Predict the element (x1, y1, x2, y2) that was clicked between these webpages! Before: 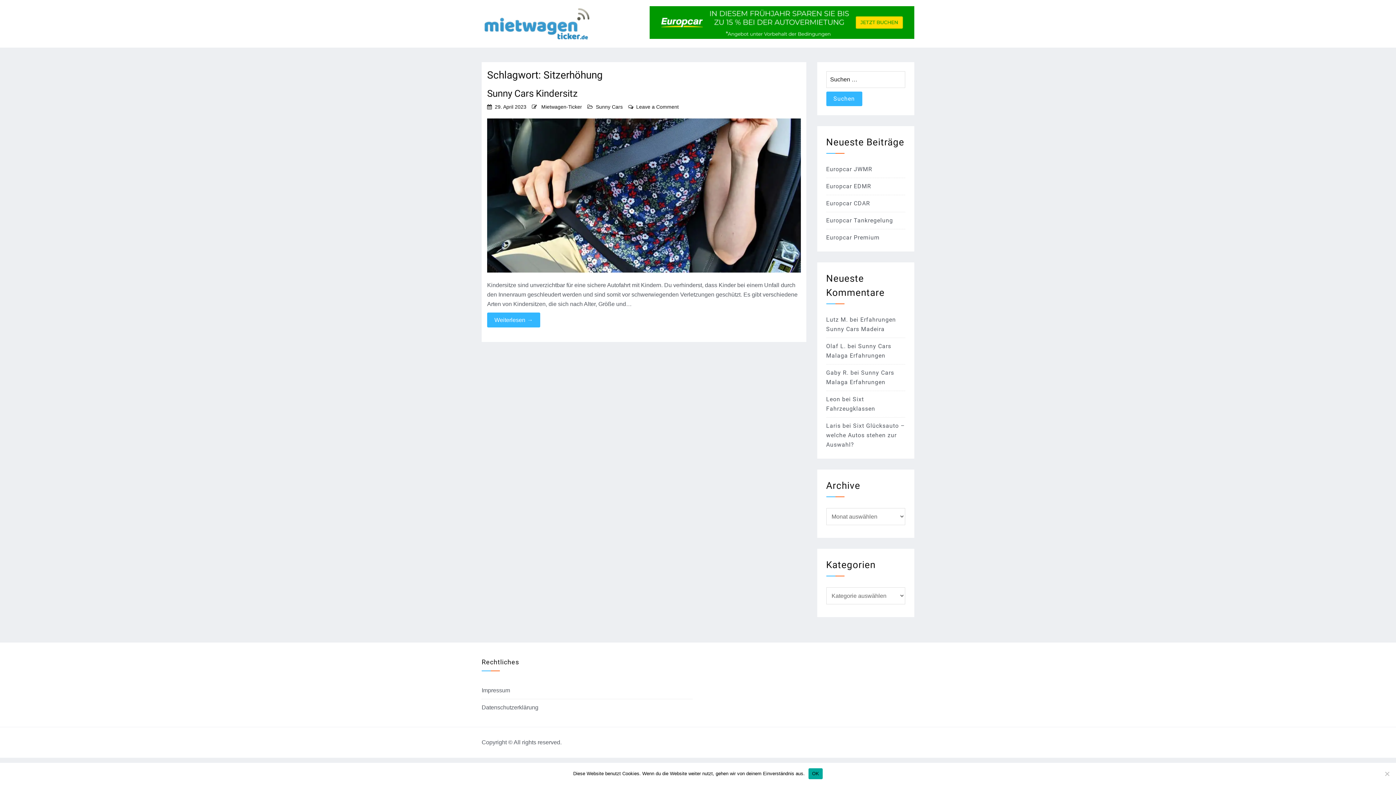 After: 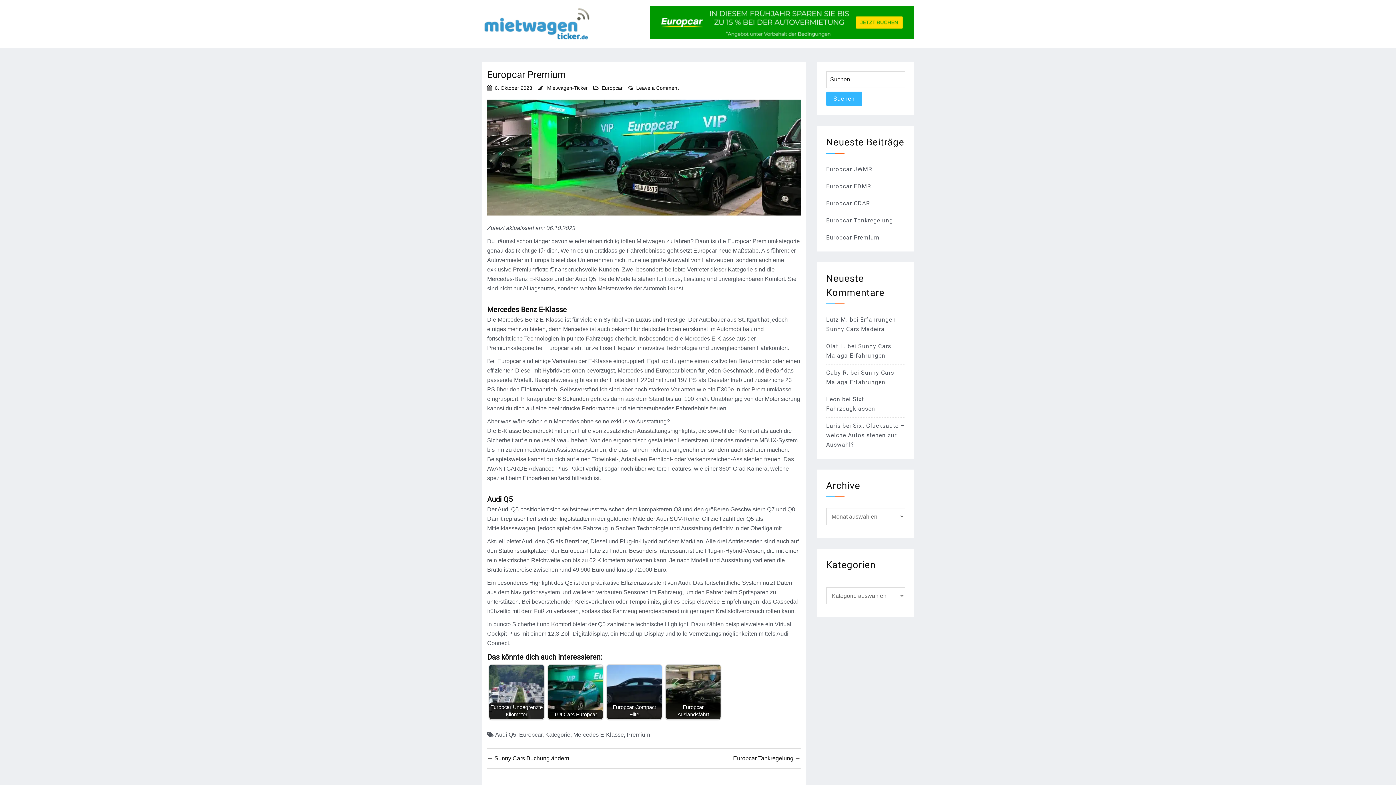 Action: bbox: (826, 234, 879, 241) label: Europcar Premium